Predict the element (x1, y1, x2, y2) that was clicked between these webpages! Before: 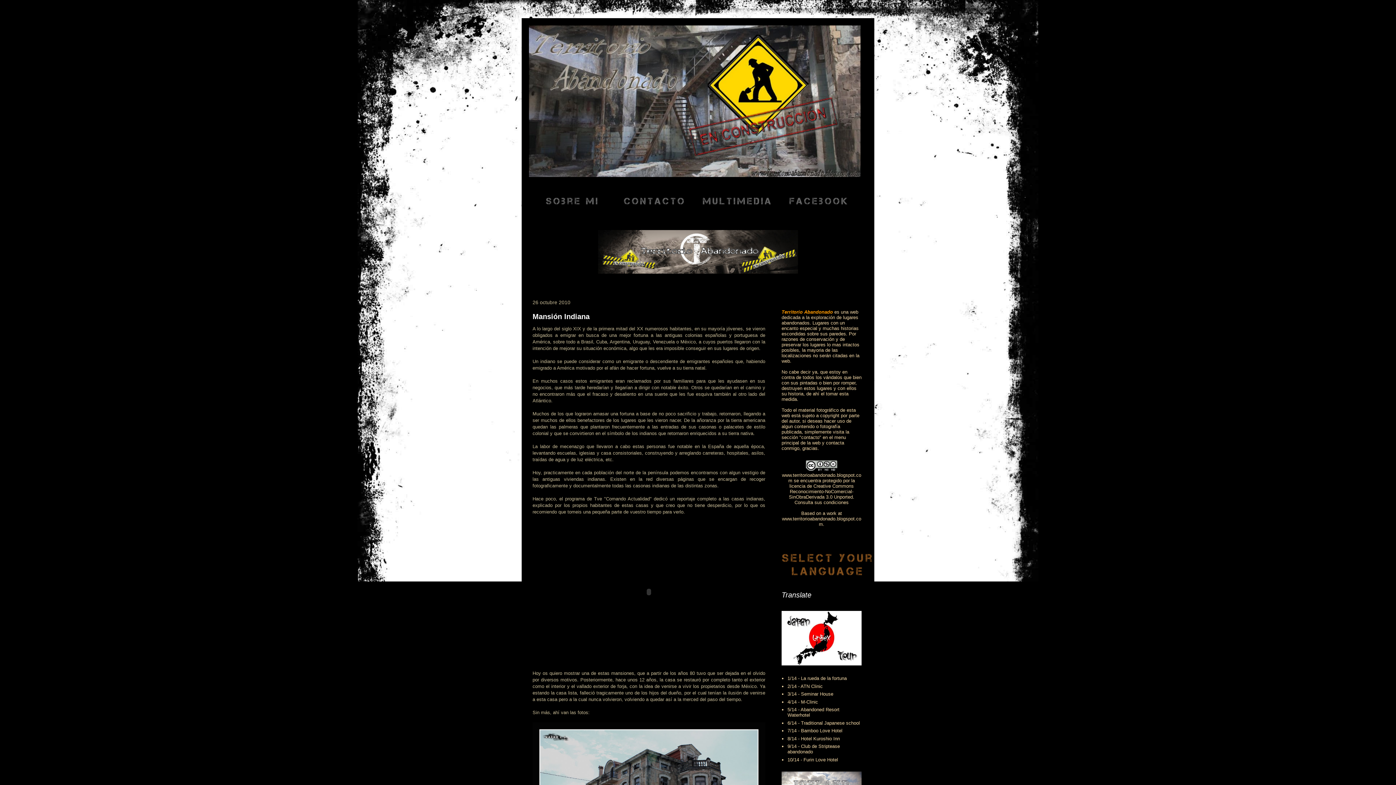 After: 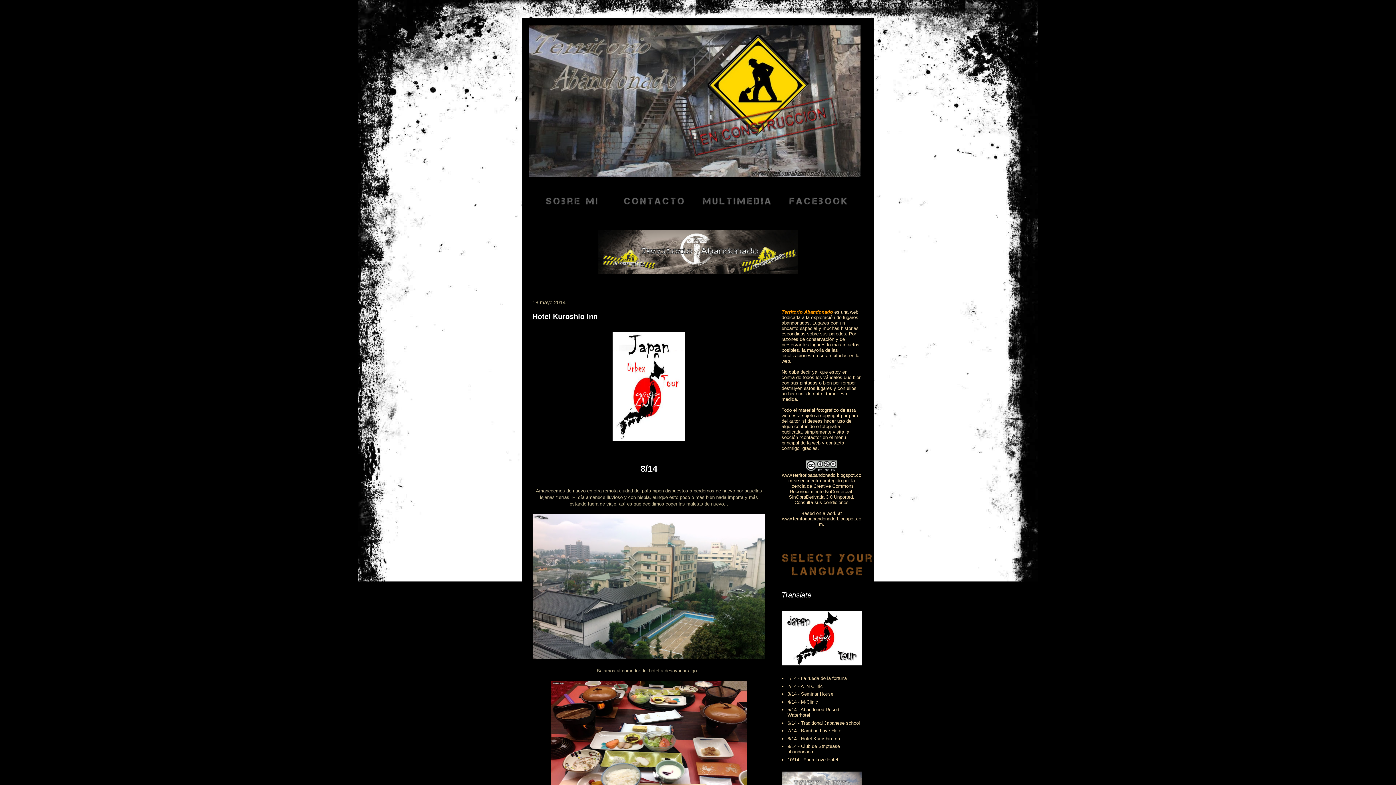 Action: label: 8/14 - Hotel Kuroshio Inn bbox: (787, 736, 840, 741)